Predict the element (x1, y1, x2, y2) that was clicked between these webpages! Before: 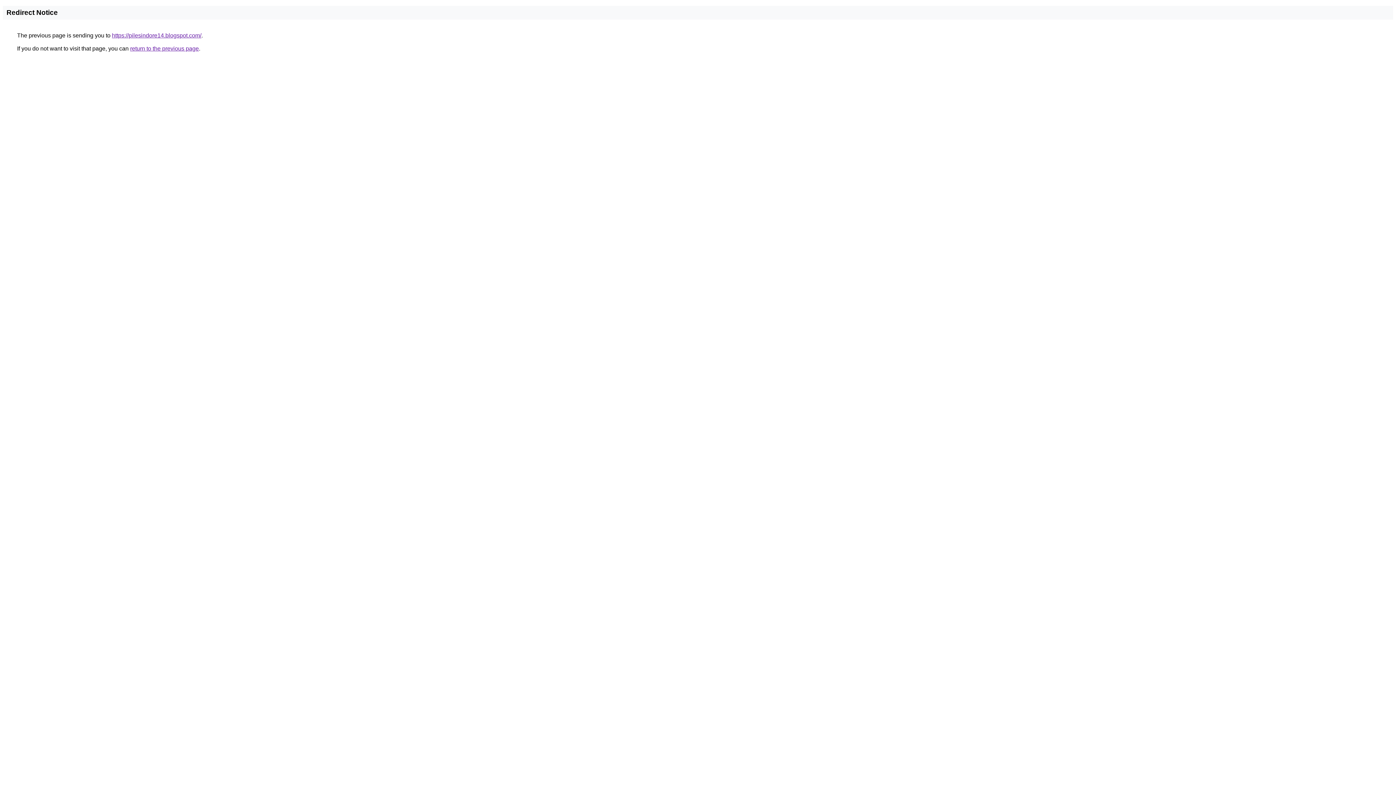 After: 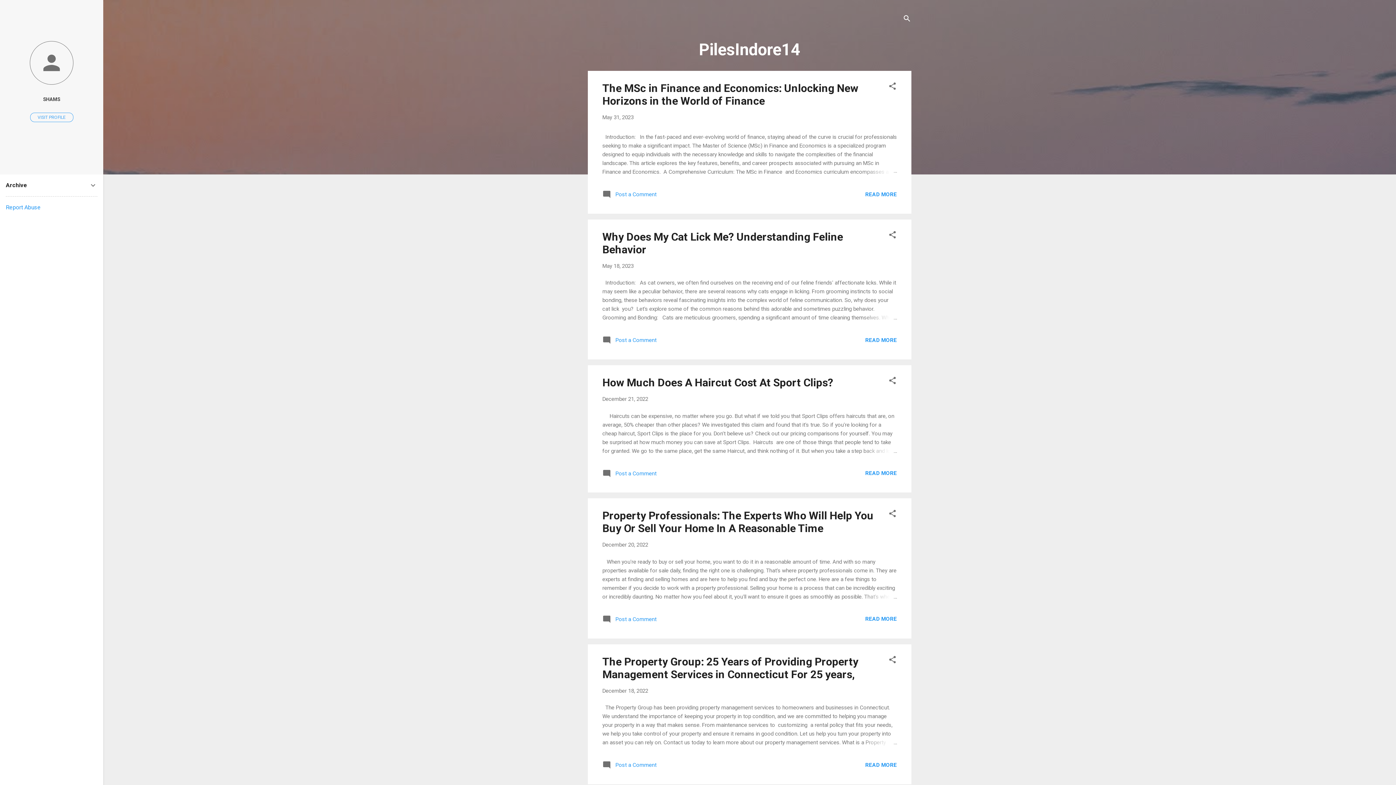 Action: bbox: (112, 32, 201, 38) label: https://pilesindore14.blogspot.com/